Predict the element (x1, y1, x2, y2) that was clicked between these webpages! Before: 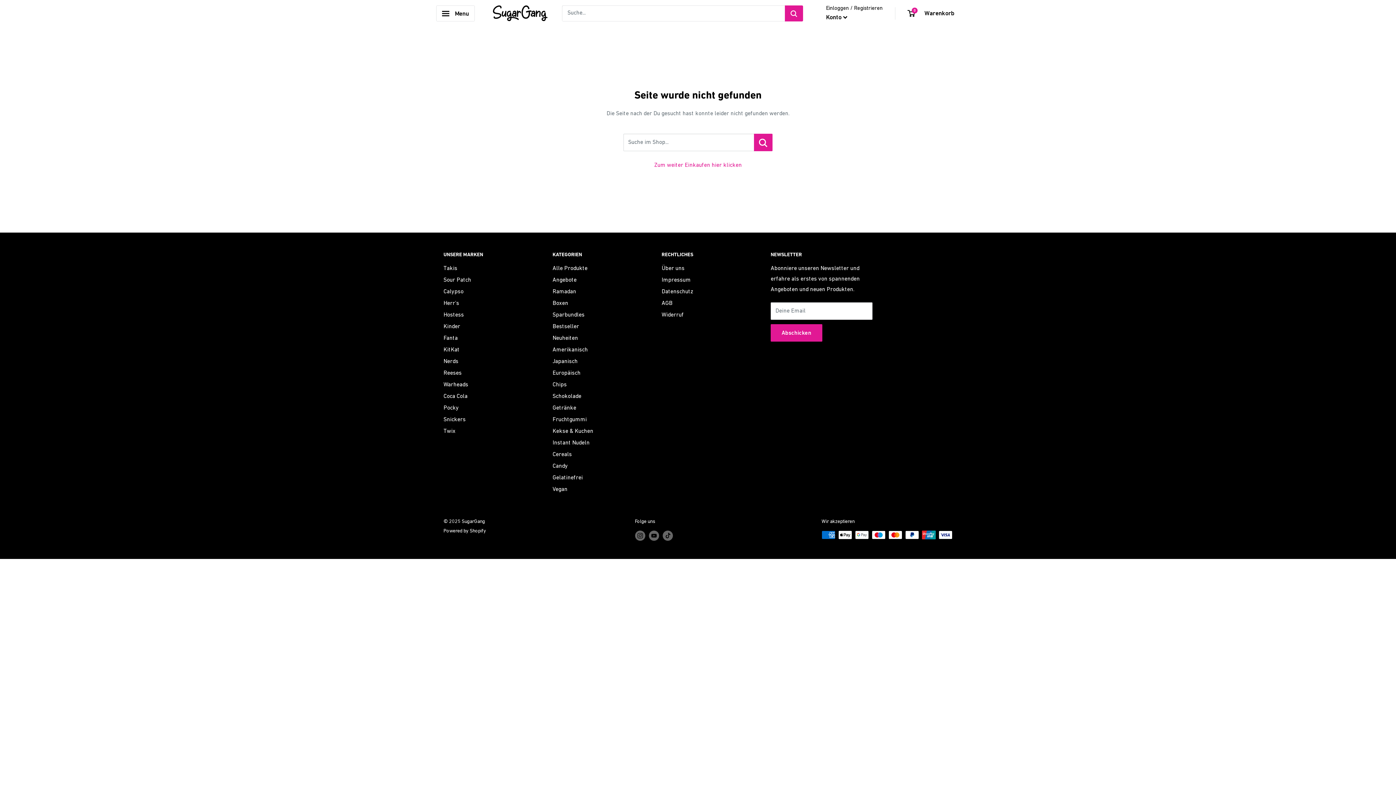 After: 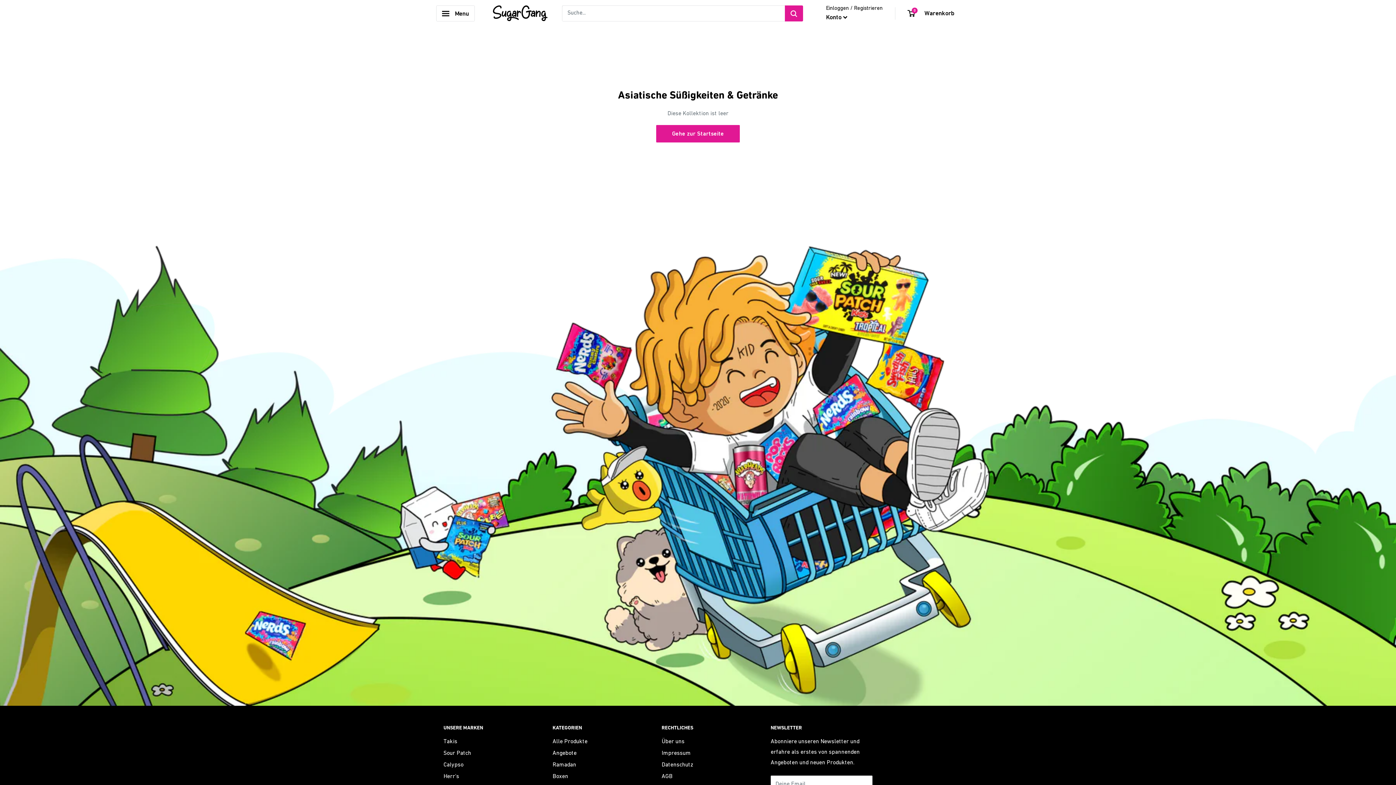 Action: bbox: (552, 355, 636, 367) label: Japanisch